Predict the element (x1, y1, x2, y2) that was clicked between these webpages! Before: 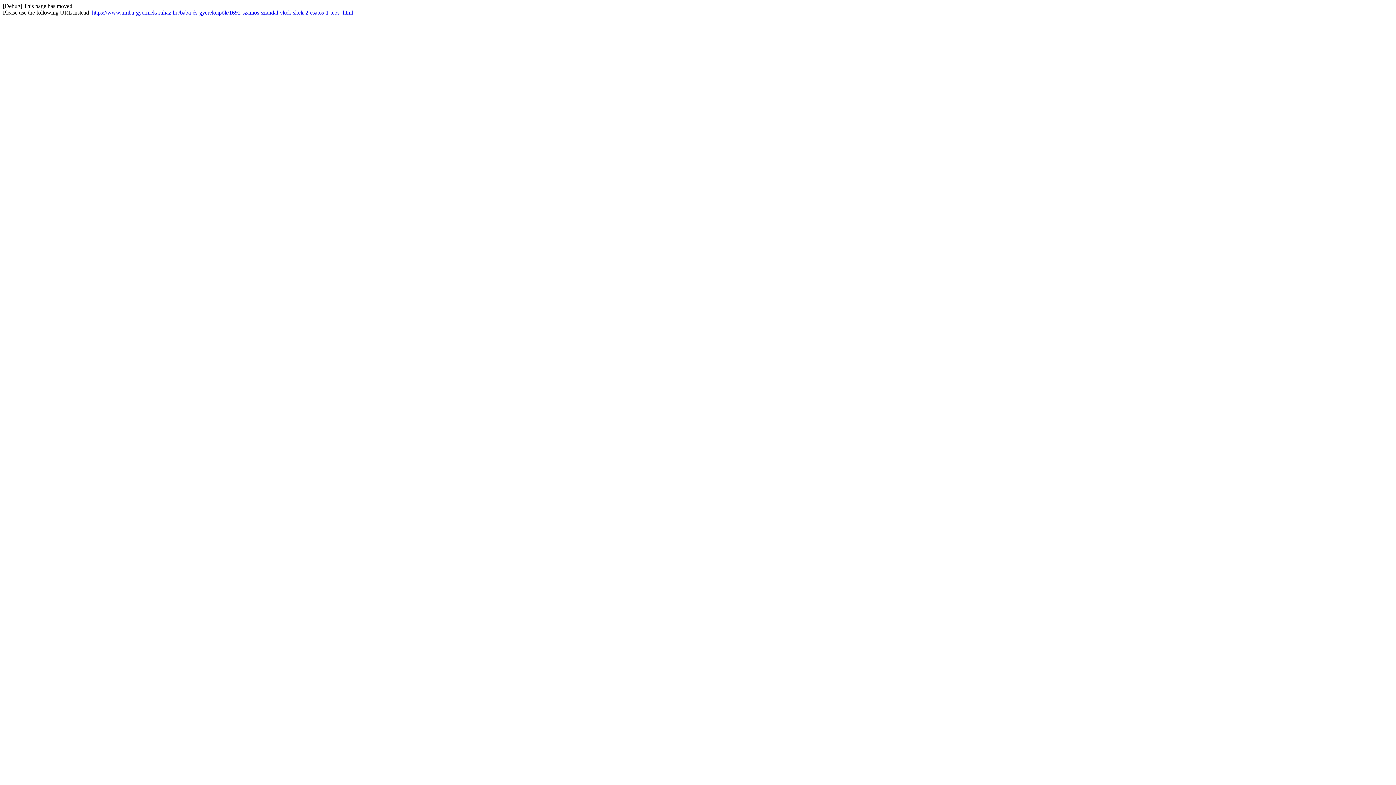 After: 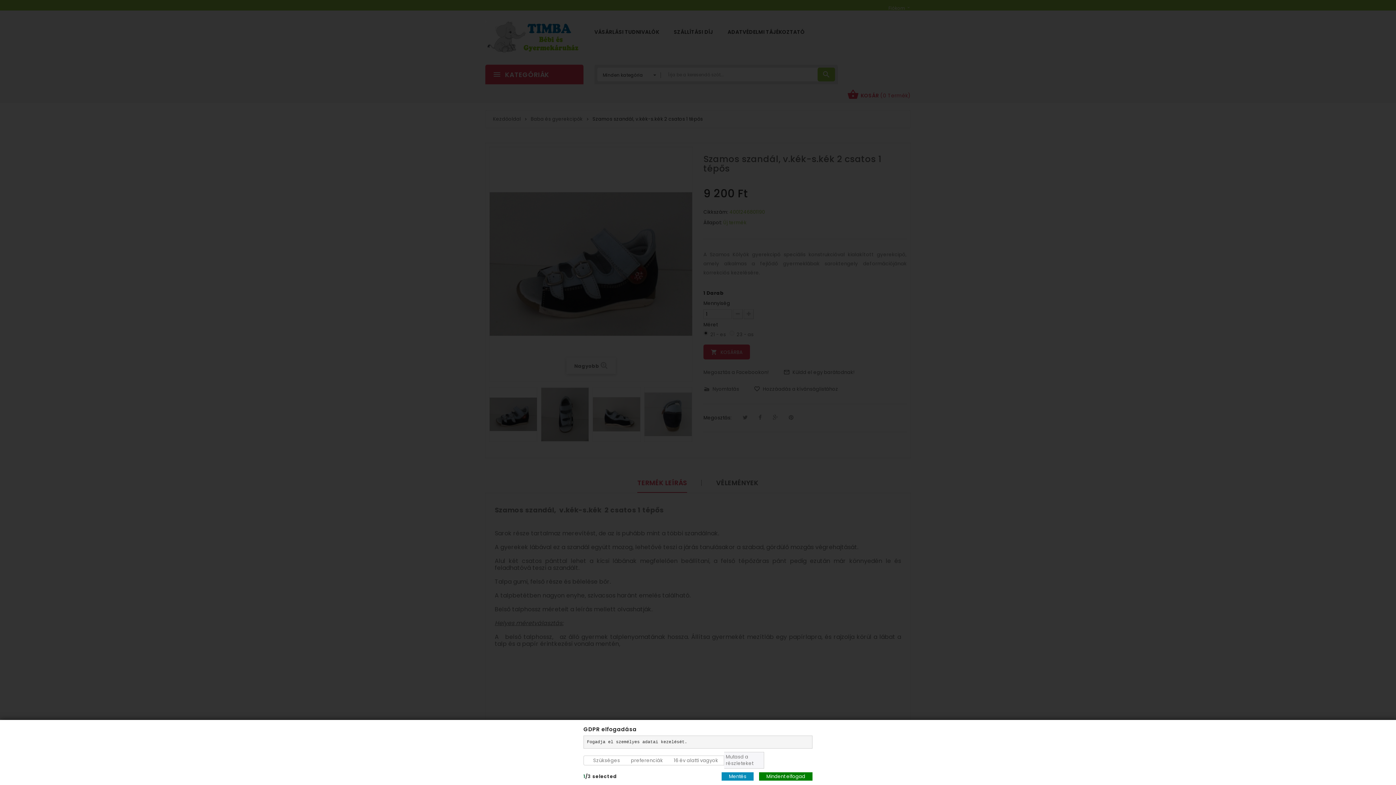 Action: label: https://www.timba-gyermekaruhaz.hu/baba-és-gyerekcipők/1692-szamos-szandal-vkek-skek-2-csatos-1-teps-.html bbox: (92, 9, 353, 15)